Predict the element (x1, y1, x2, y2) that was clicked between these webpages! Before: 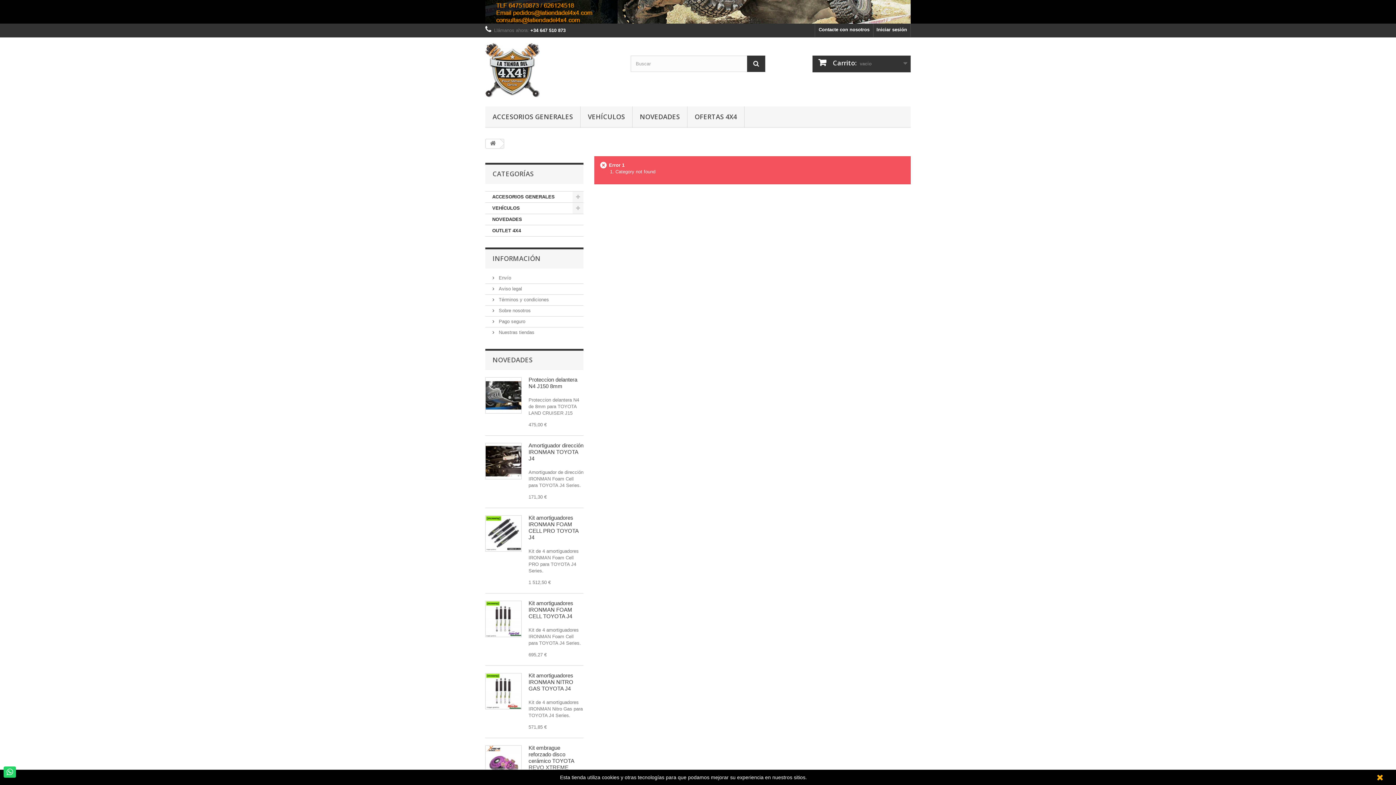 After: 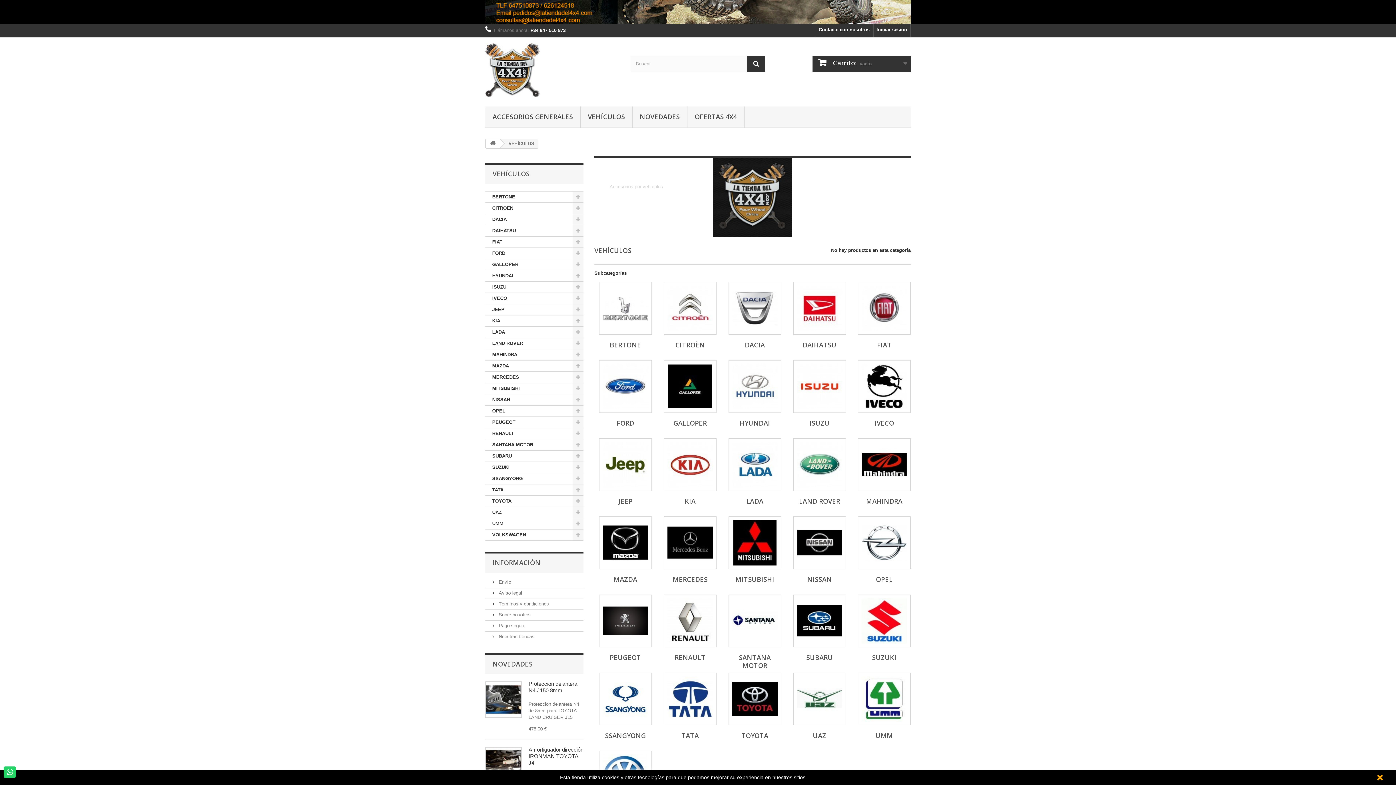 Action: bbox: (485, 202, 583, 214) label: VEHÍCULOS